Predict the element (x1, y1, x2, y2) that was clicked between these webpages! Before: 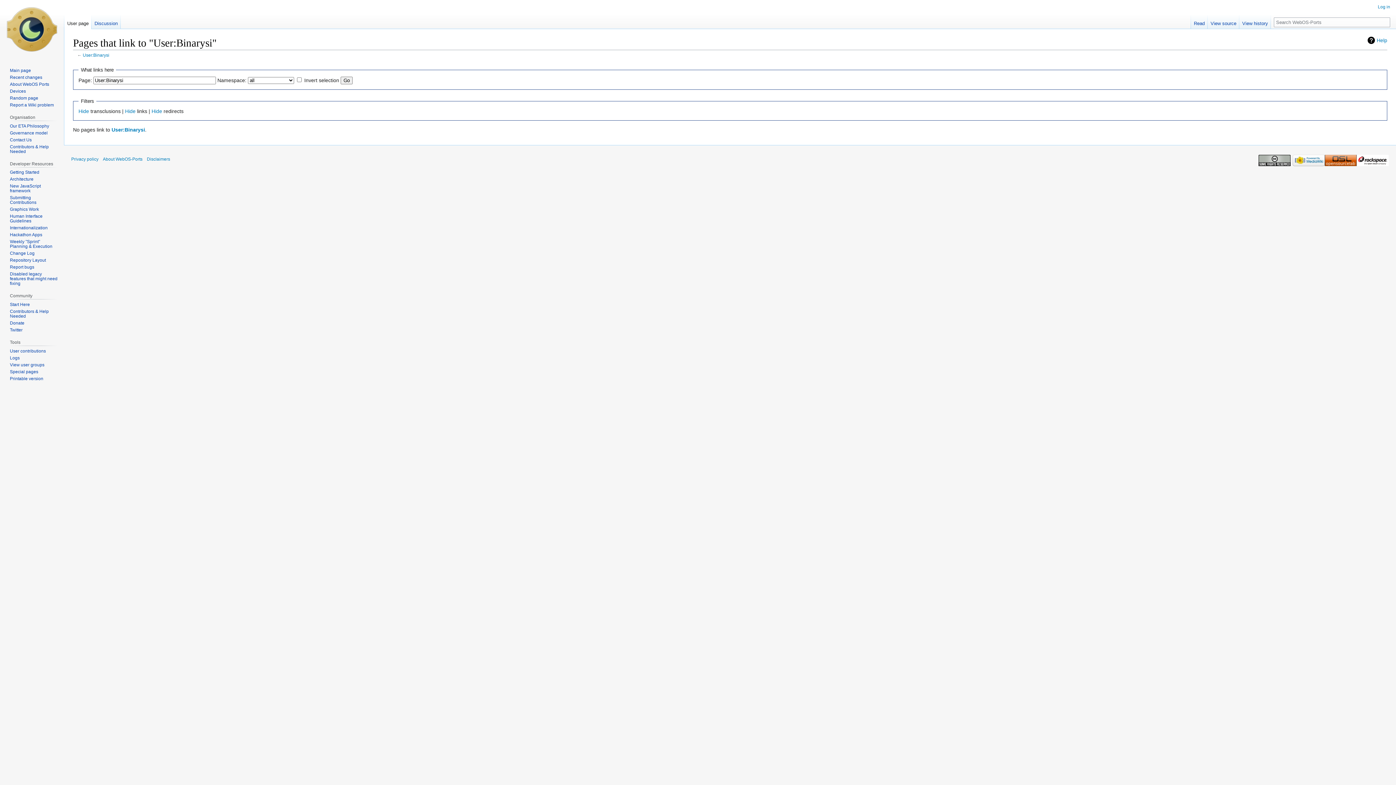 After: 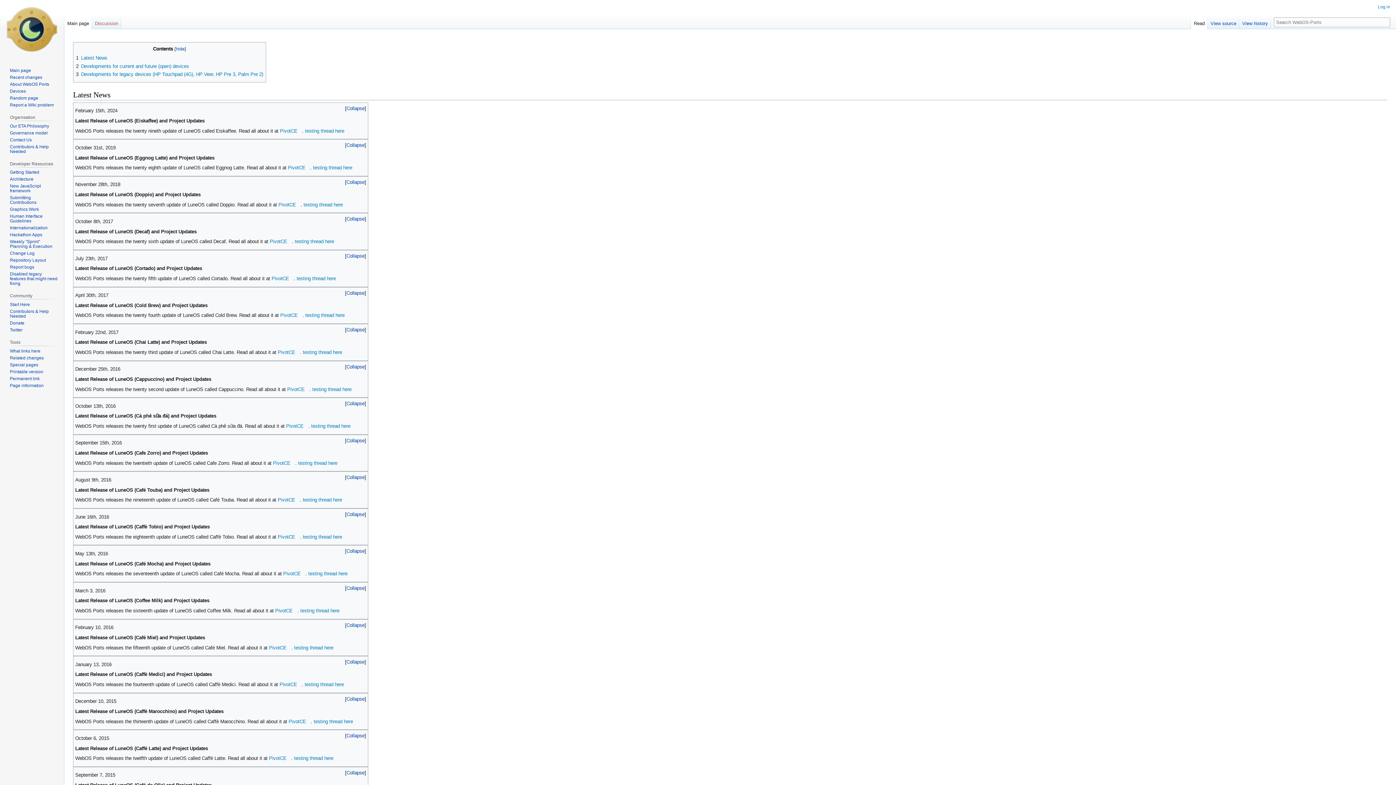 Action: bbox: (9, 67, 30, 73) label: Main page